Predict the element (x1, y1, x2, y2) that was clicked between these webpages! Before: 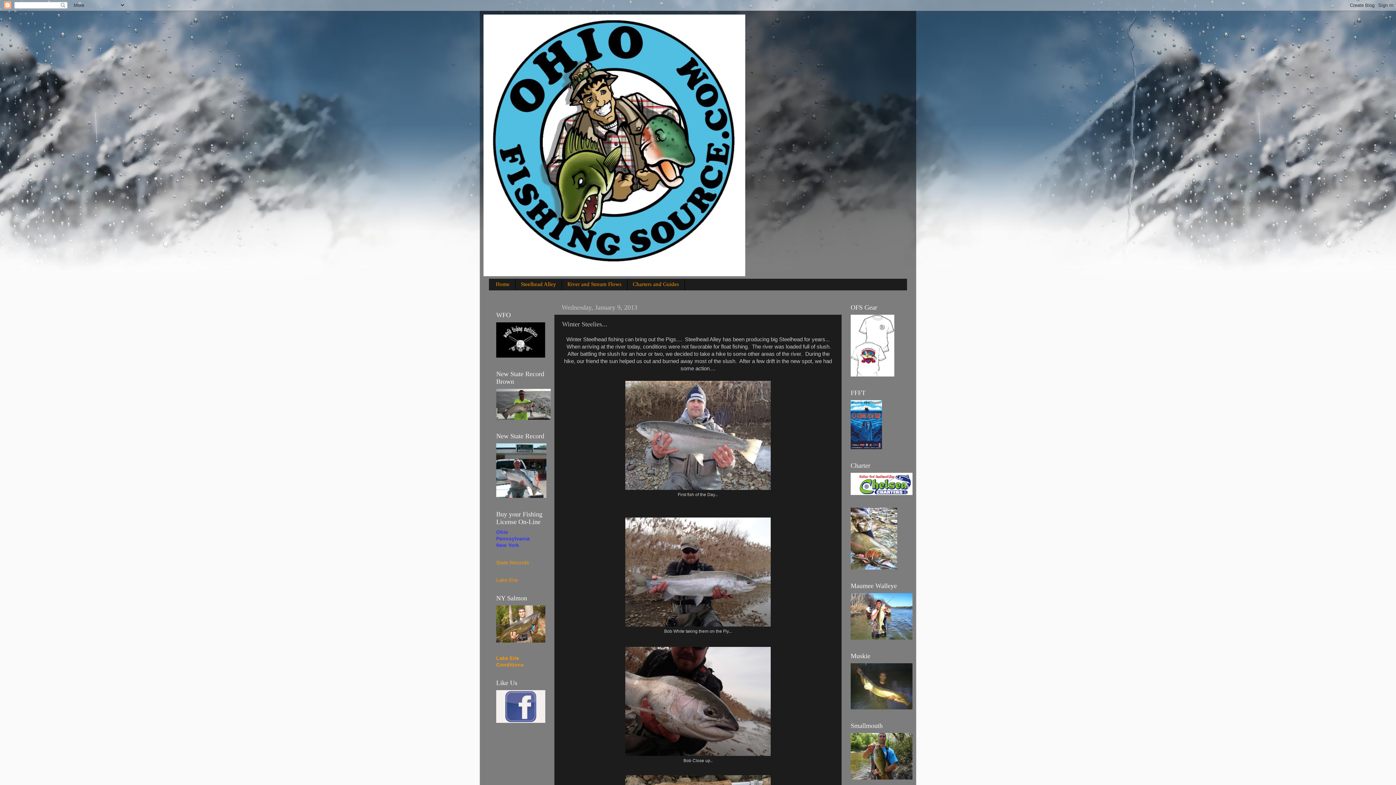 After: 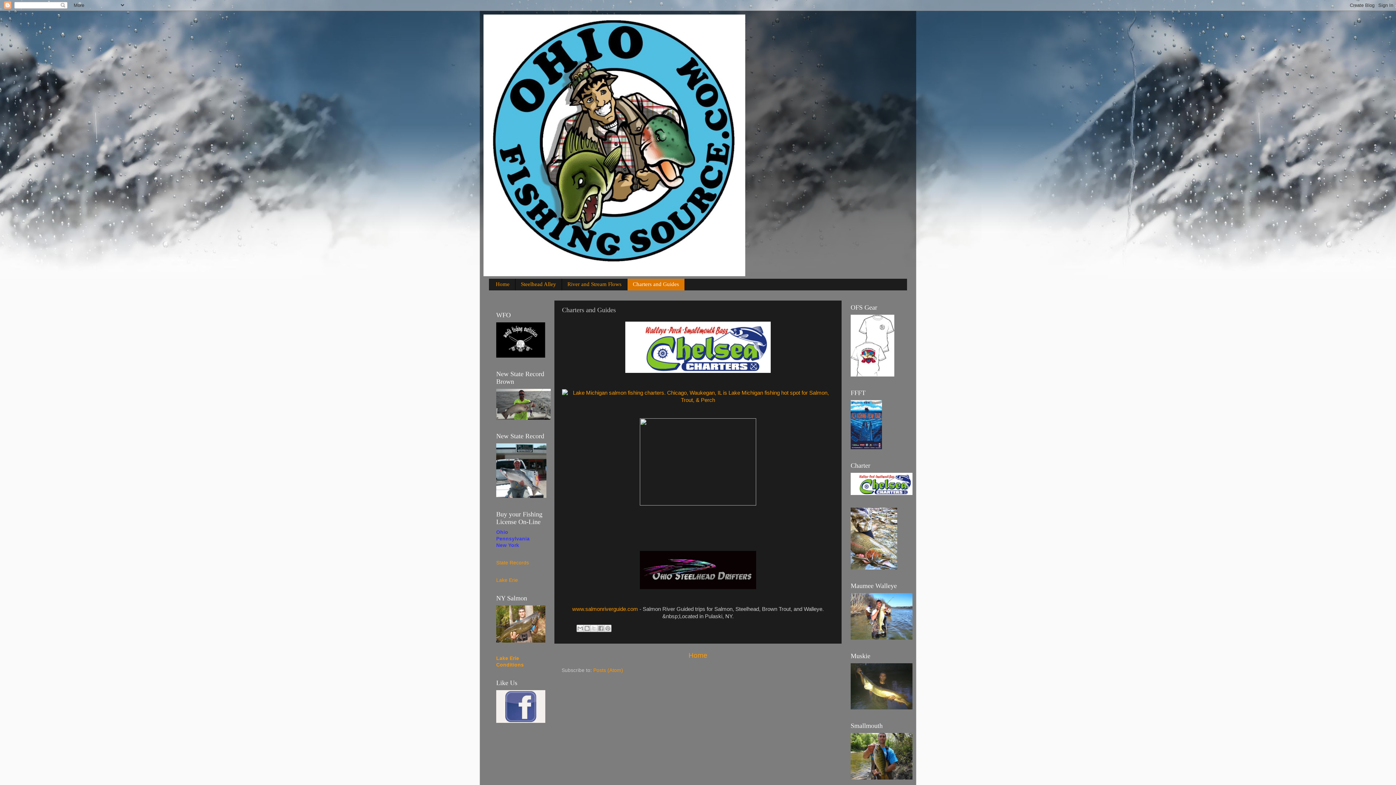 Action: bbox: (627, 278, 685, 290) label: Charters and Guides